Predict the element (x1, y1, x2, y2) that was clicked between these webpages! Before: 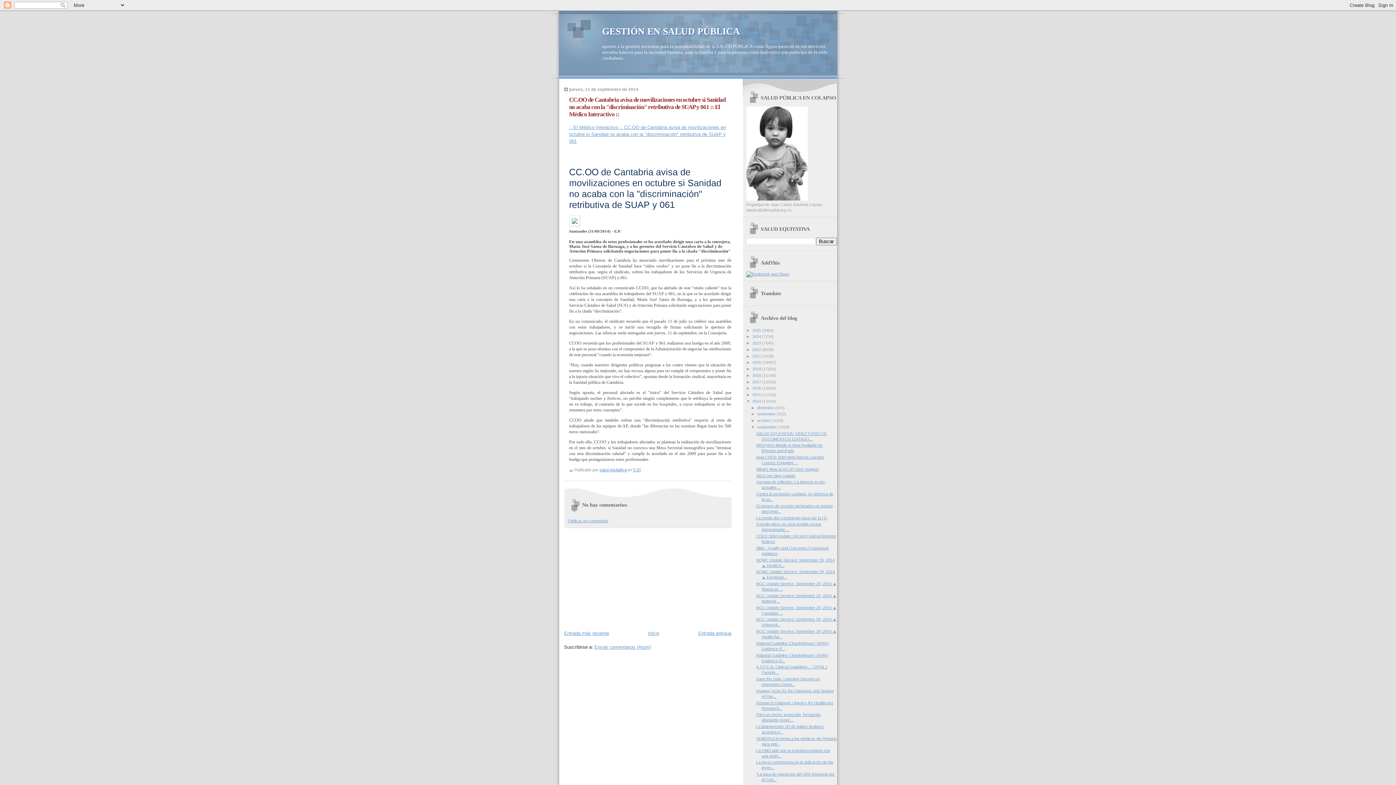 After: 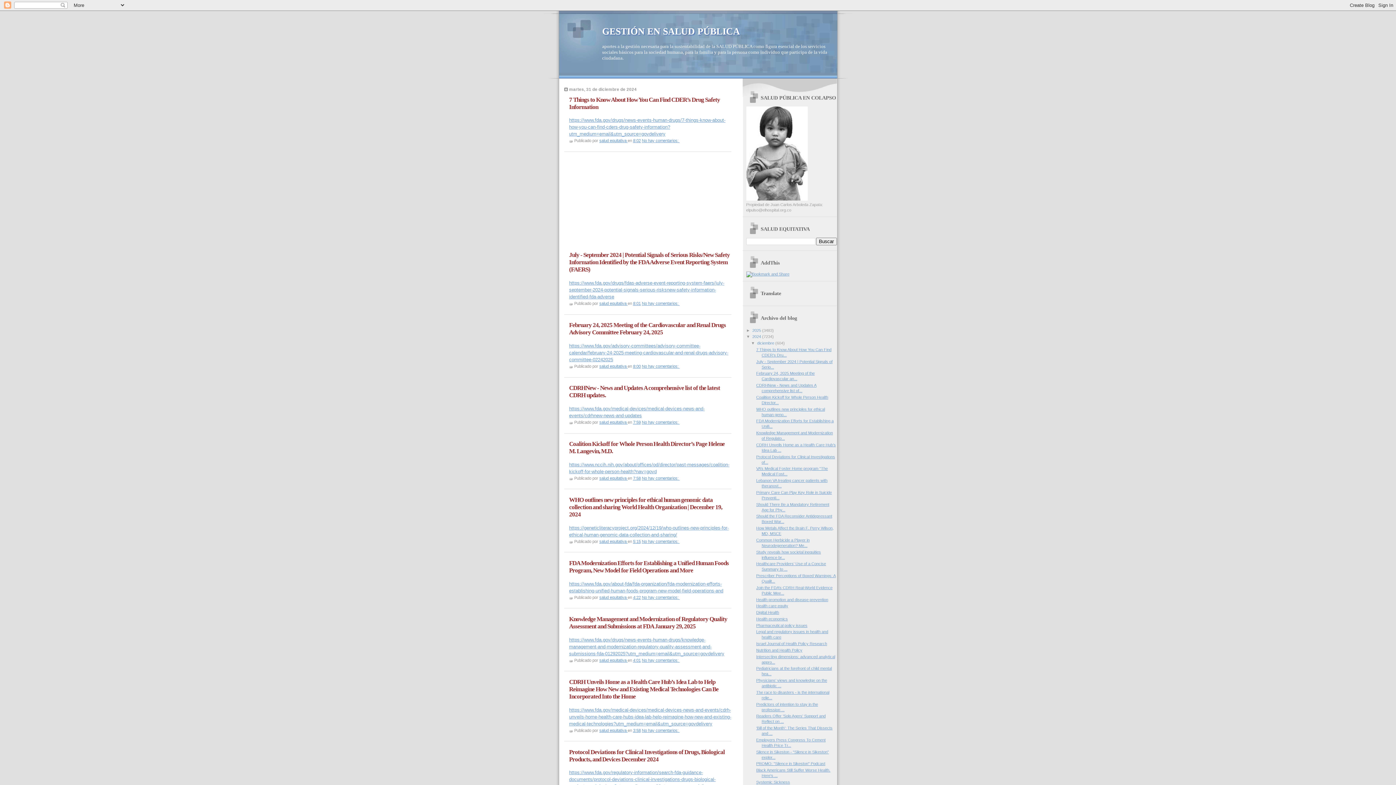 Action: label: 2024  bbox: (752, 334, 762, 339)